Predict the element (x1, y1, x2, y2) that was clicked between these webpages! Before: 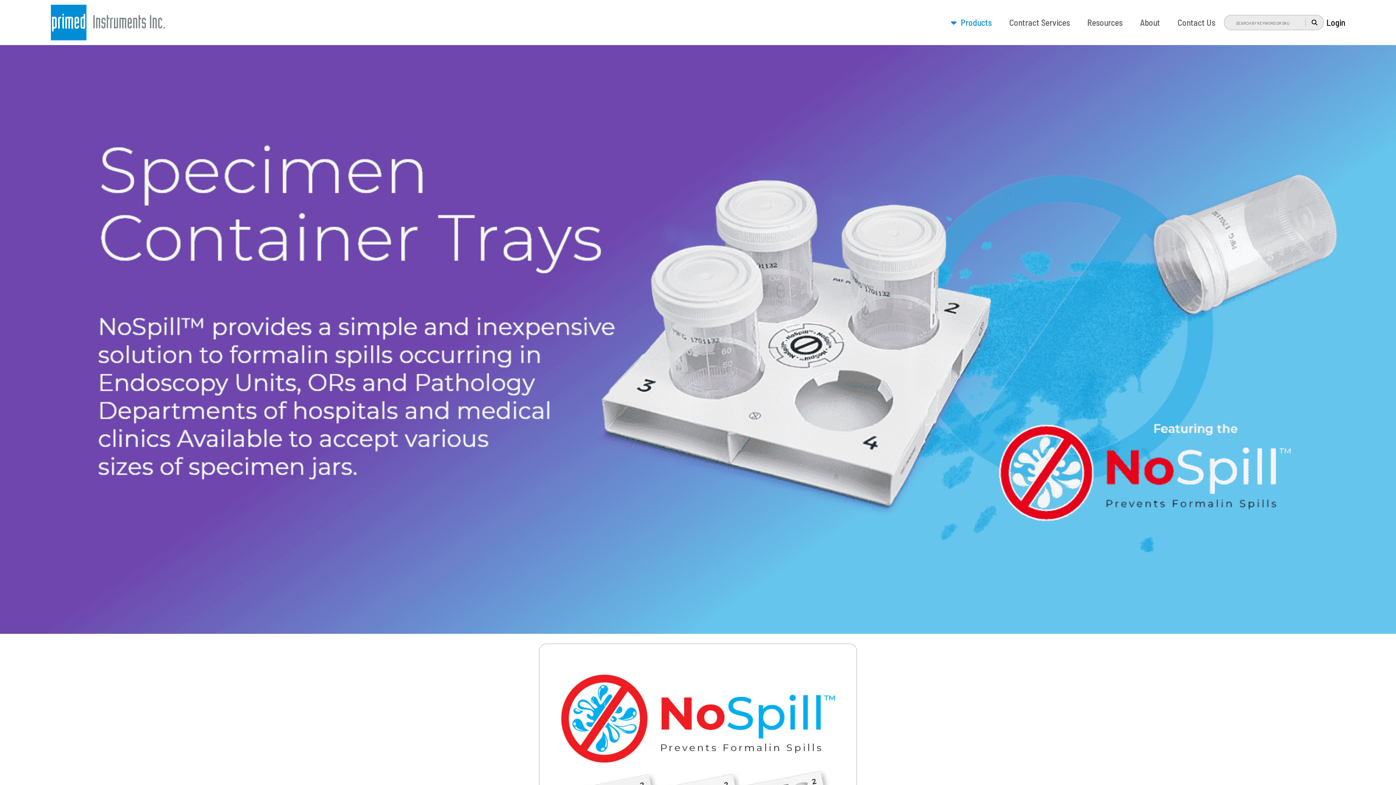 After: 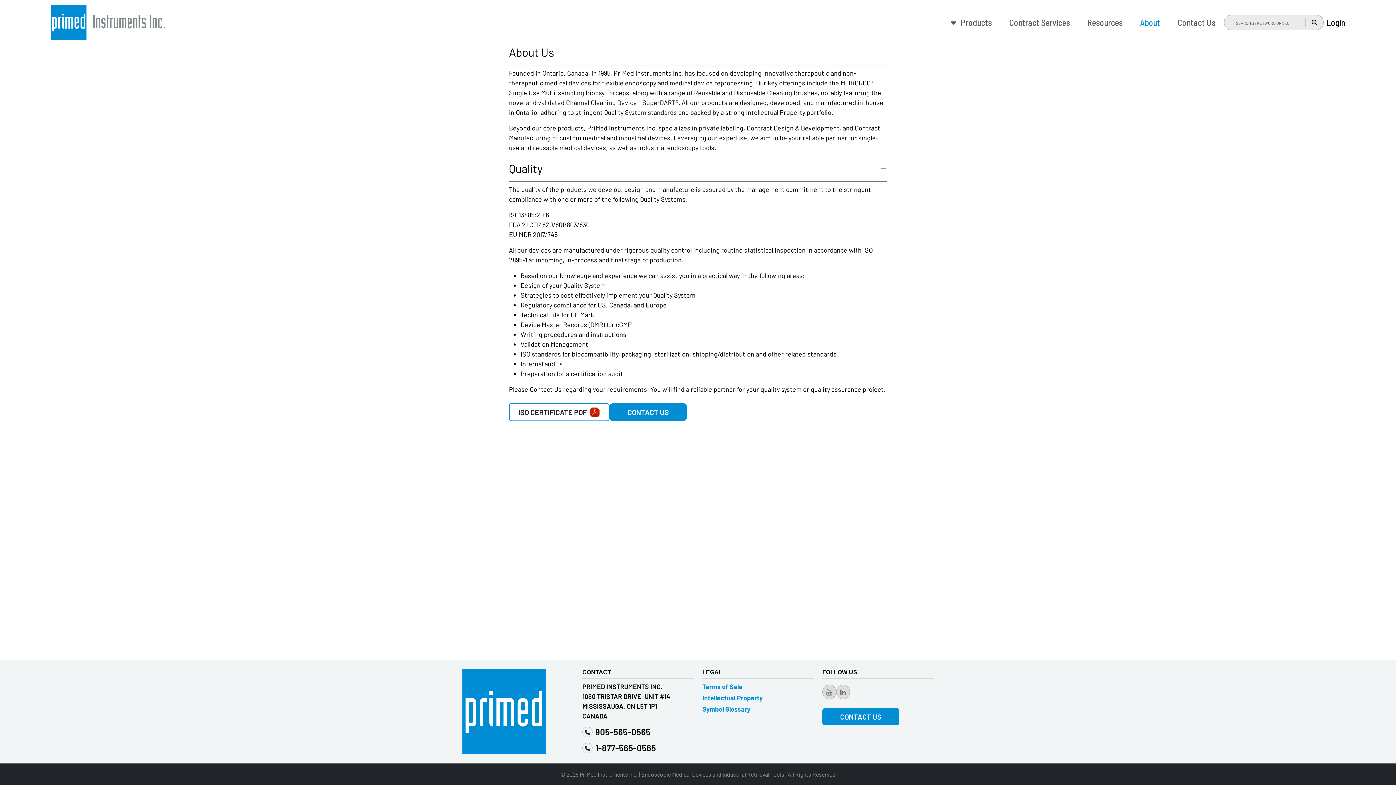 Action: bbox: (1137, 13, 1163, 31) label: About